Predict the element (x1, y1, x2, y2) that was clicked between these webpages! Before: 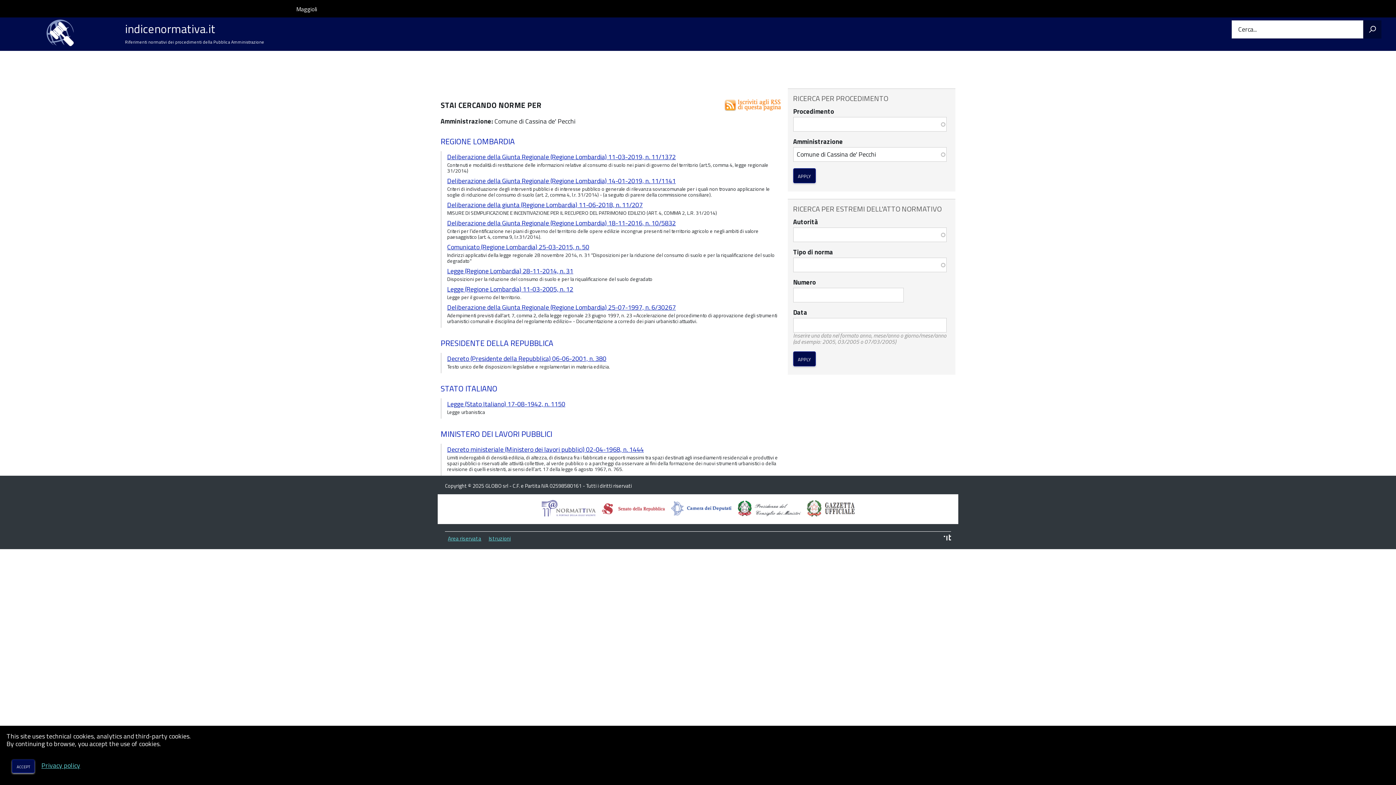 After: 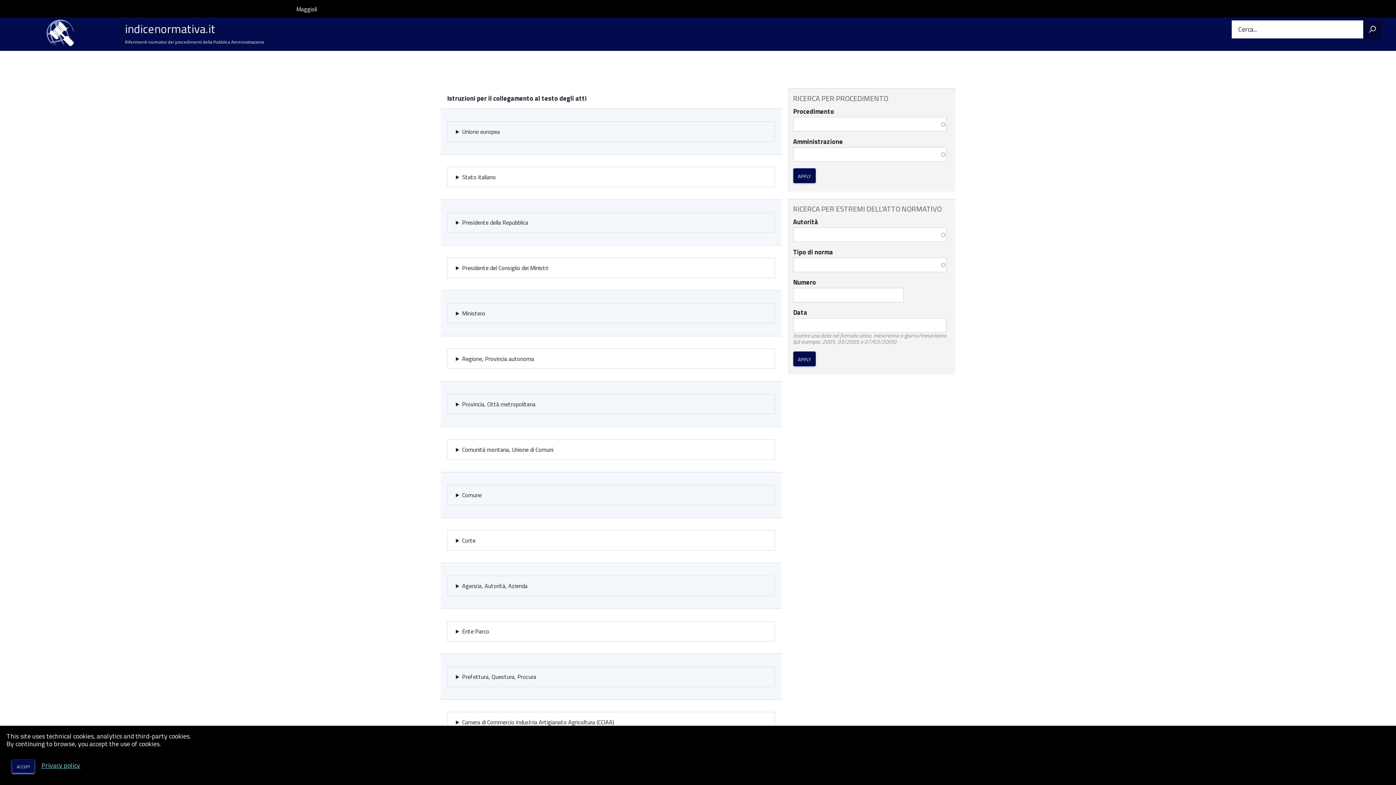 Action: bbox: (488, 534, 510, 542) label: Istruzioni